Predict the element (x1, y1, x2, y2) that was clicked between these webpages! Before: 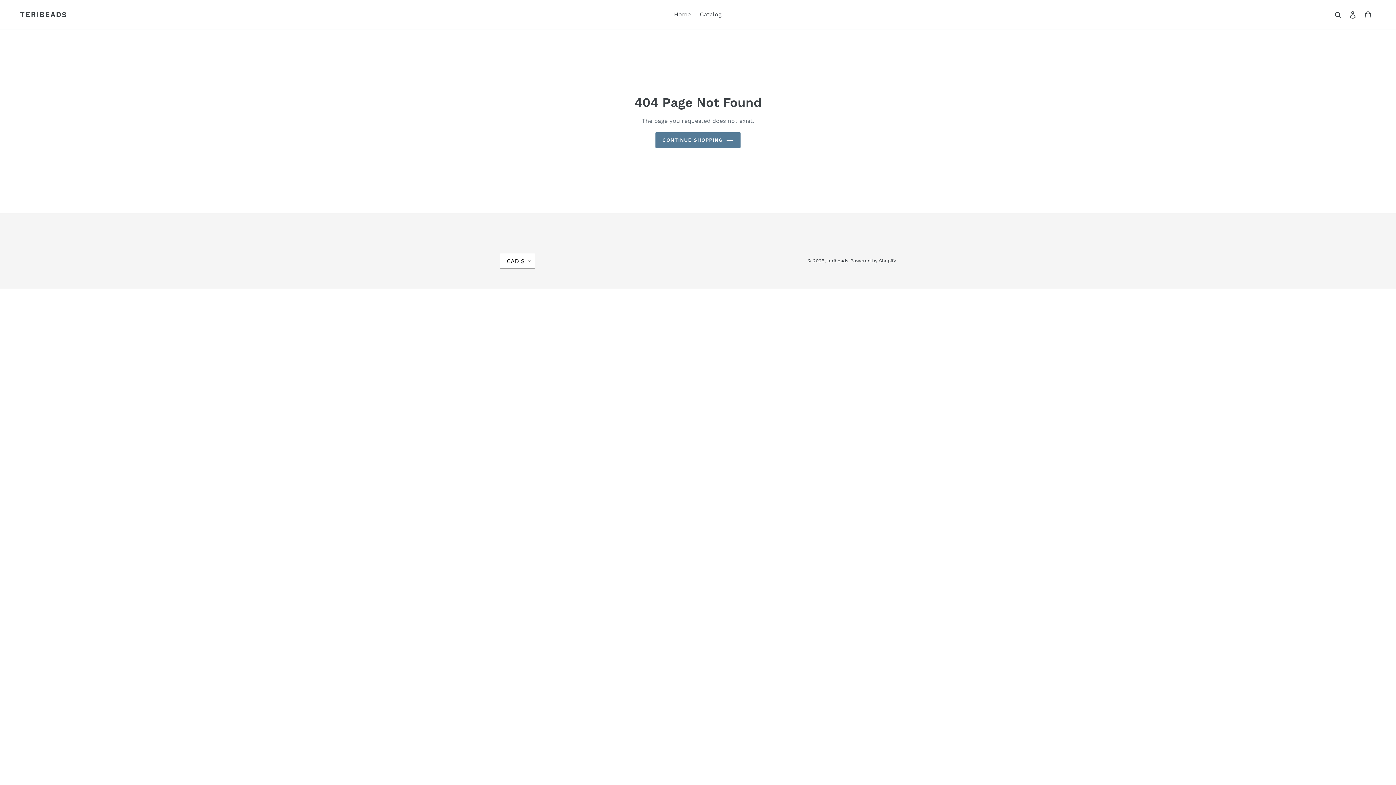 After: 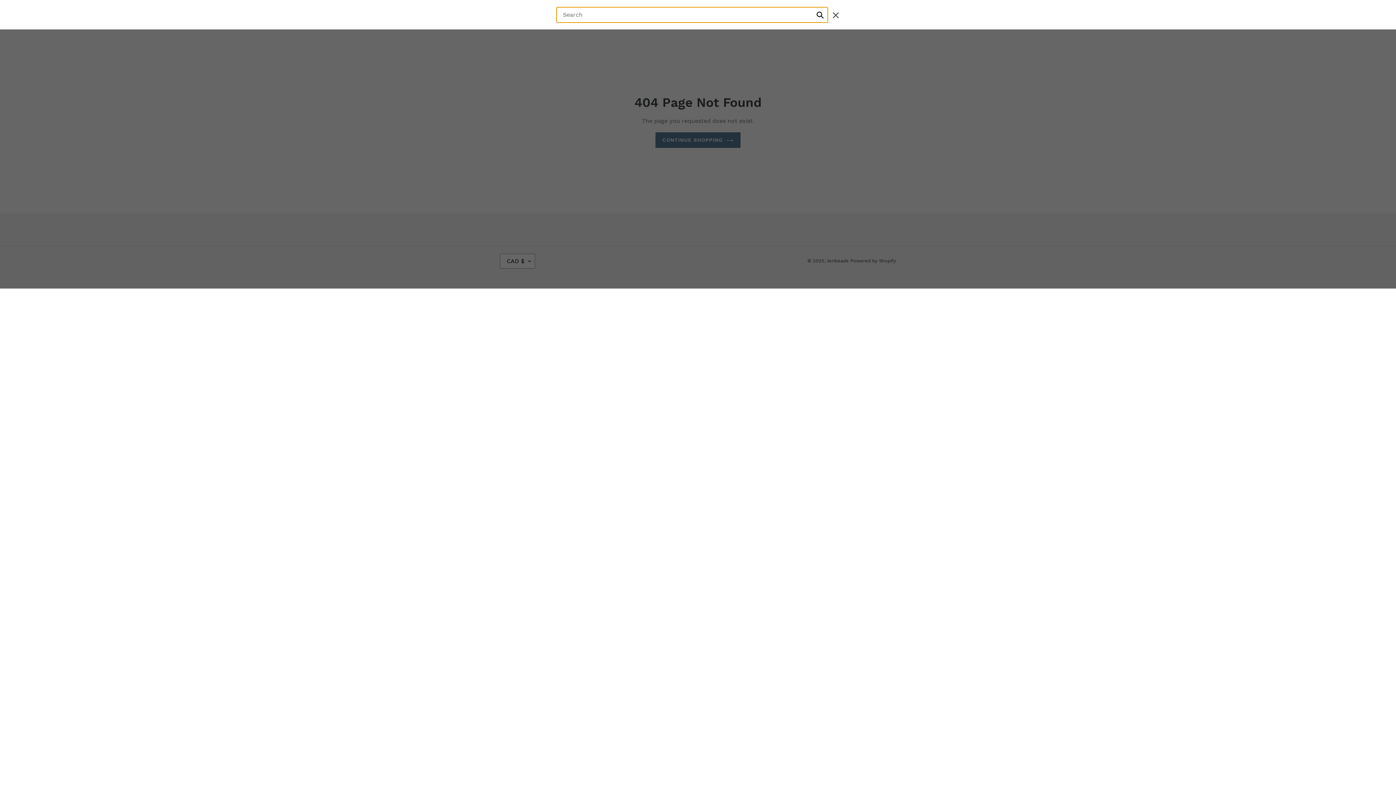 Action: bbox: (1332, 9, 1345, 19) label: Search